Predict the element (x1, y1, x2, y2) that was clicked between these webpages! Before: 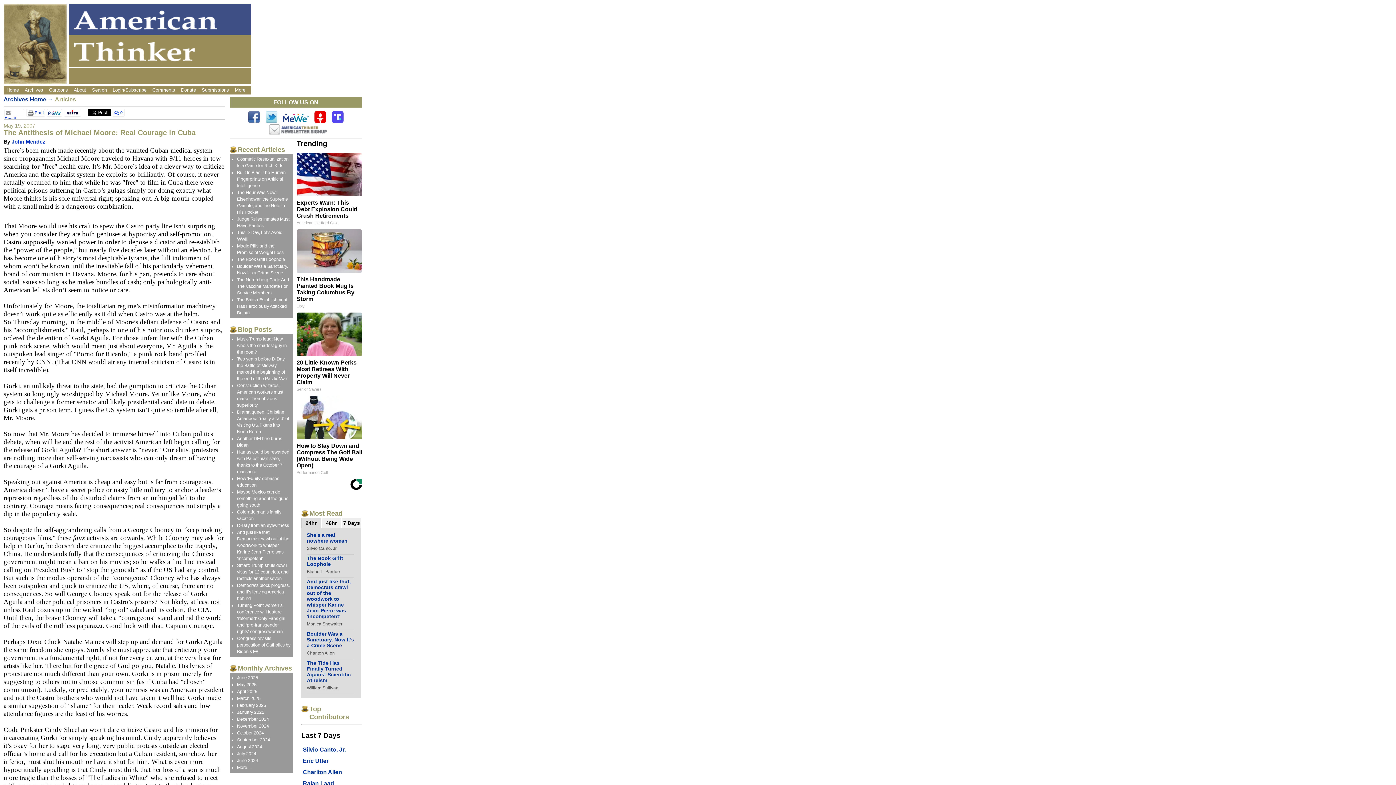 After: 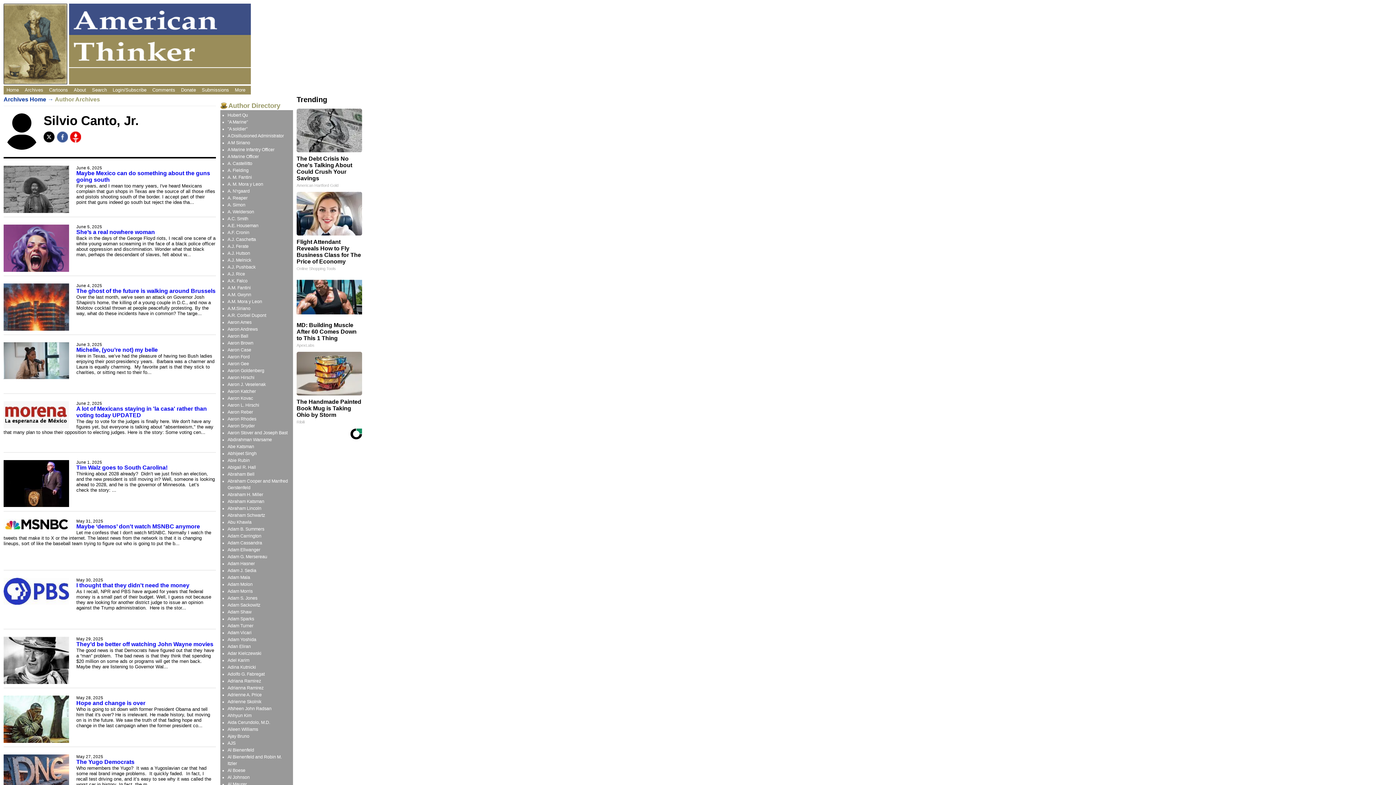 Action: label: Silvio Canto, Jr. bbox: (302, 747, 345, 753)